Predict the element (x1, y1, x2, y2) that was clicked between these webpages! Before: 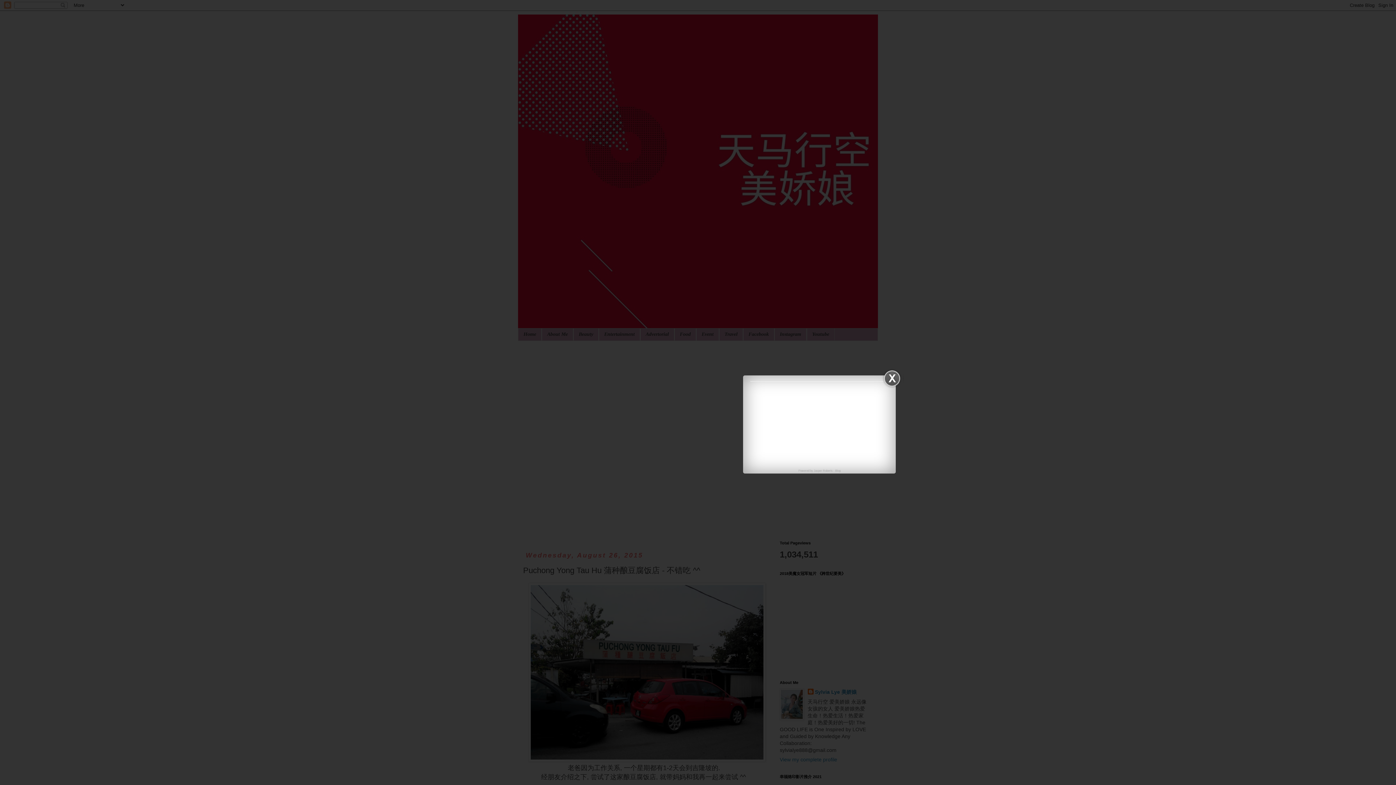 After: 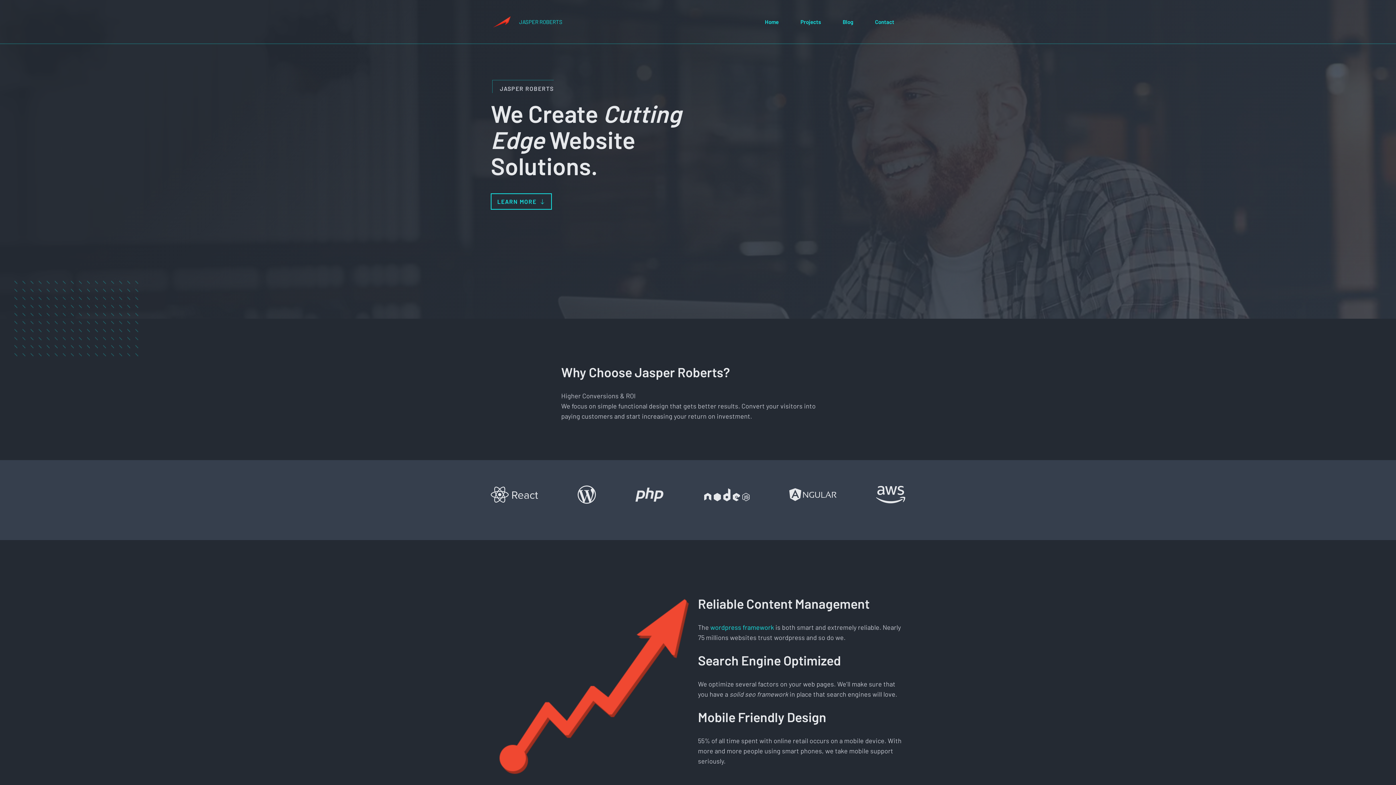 Action: bbox: (813, 469, 832, 472) label: Jasper Roberts